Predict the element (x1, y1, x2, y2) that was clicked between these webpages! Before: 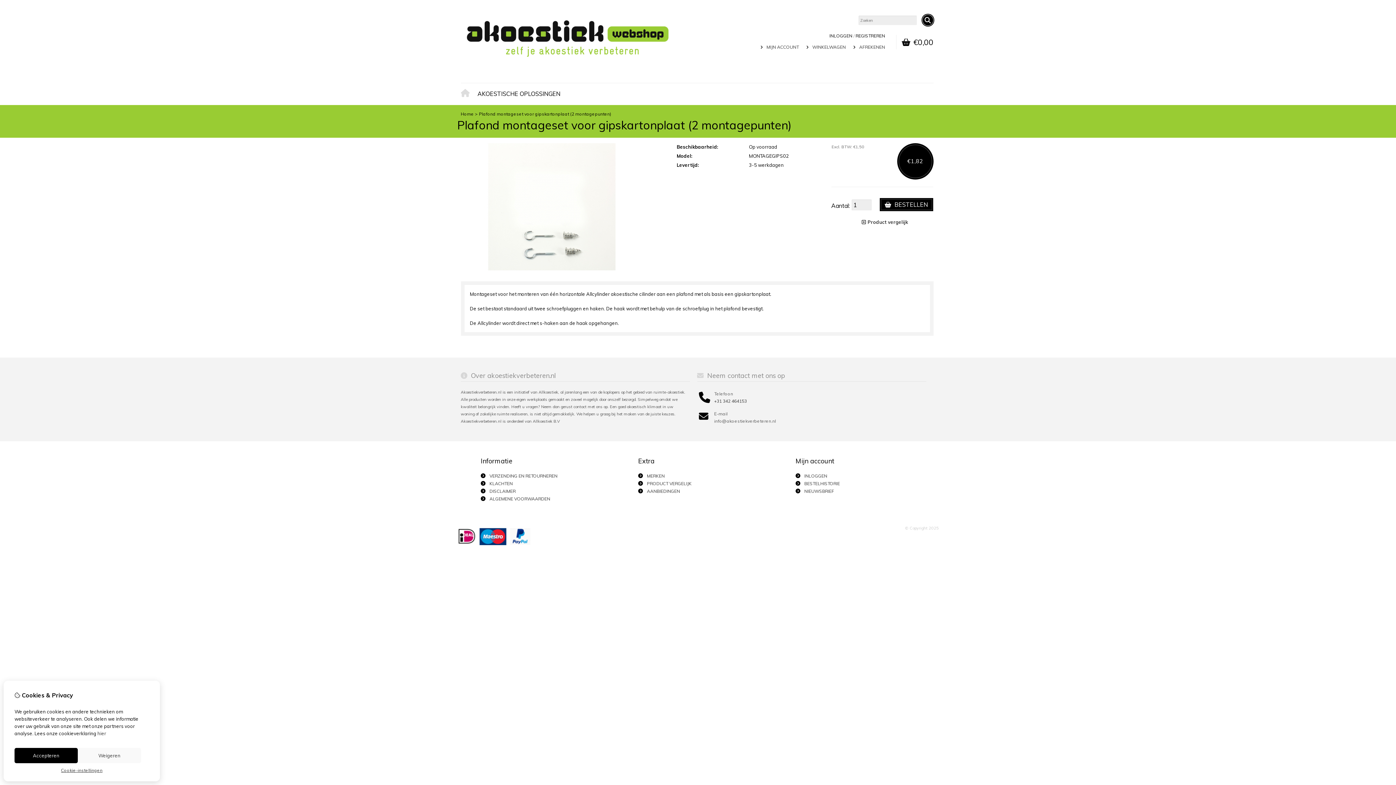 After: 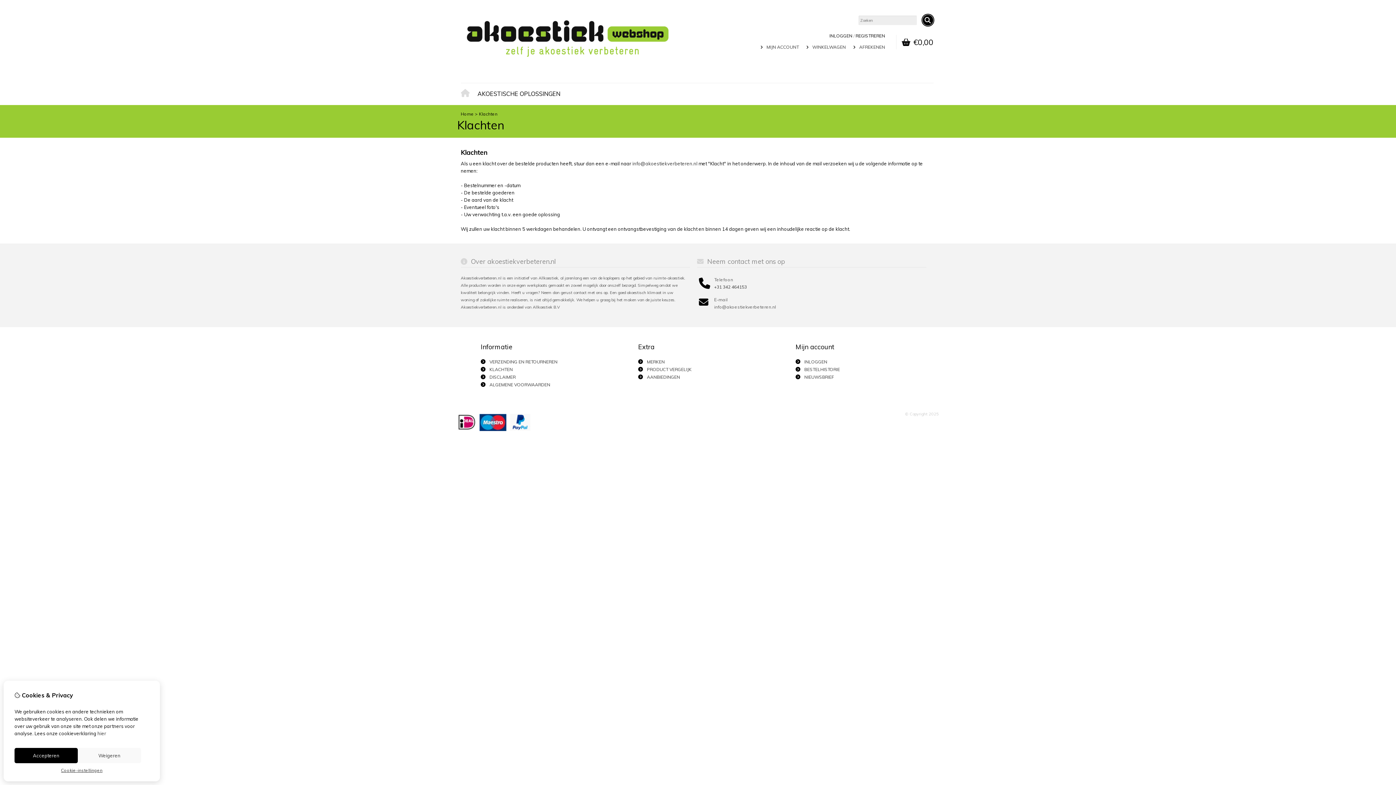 Action: label: KLACHTEN bbox: (489, 481, 512, 486)